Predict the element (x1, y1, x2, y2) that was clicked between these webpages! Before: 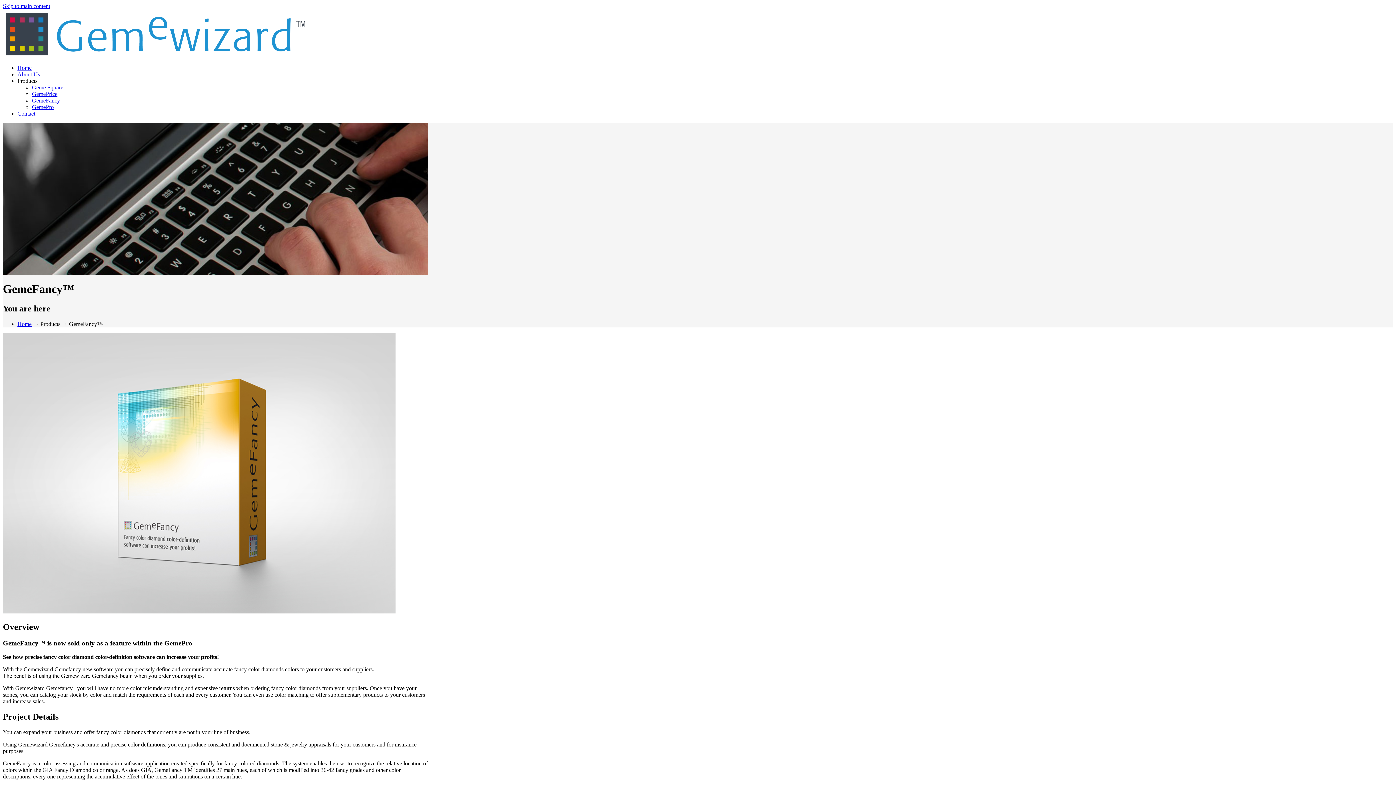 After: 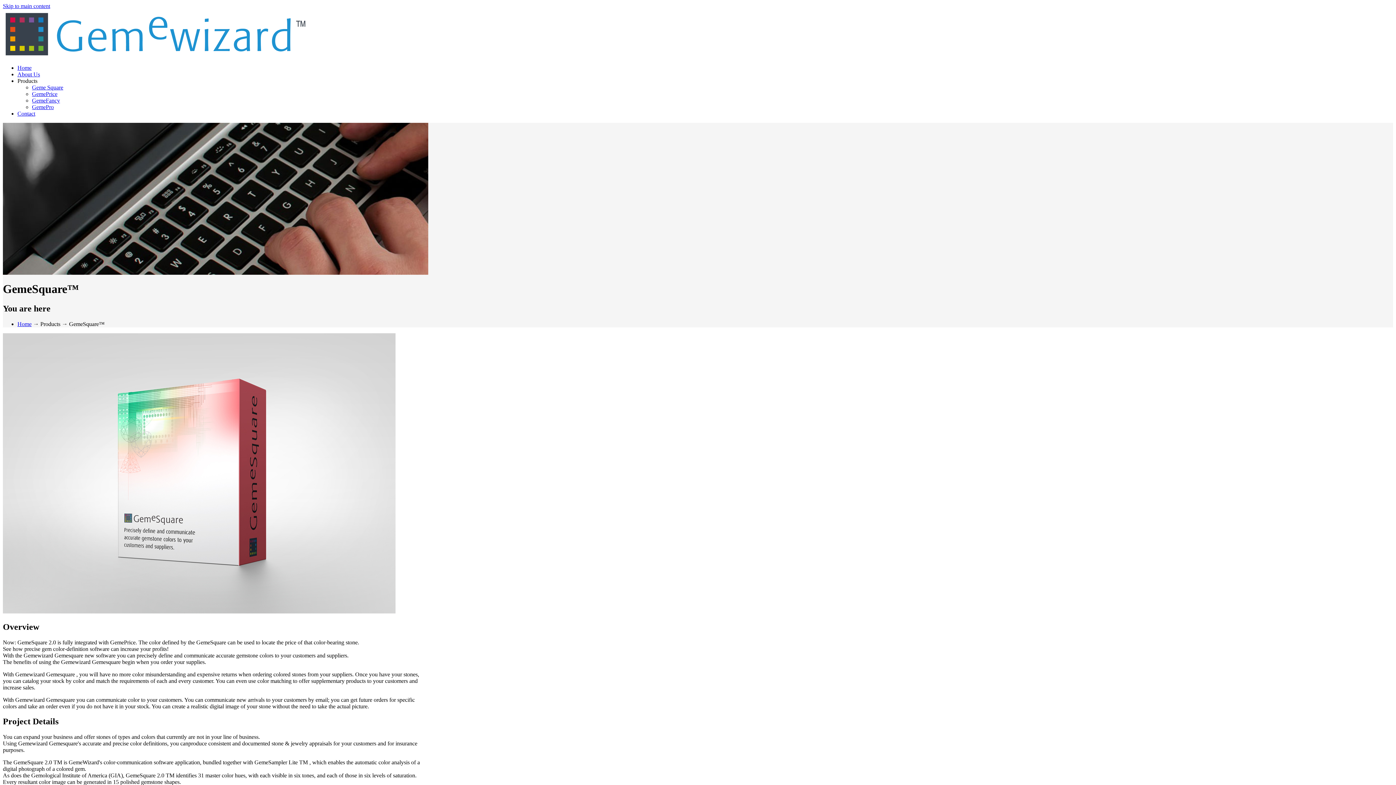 Action: bbox: (32, 84, 63, 90) label: Geme Square